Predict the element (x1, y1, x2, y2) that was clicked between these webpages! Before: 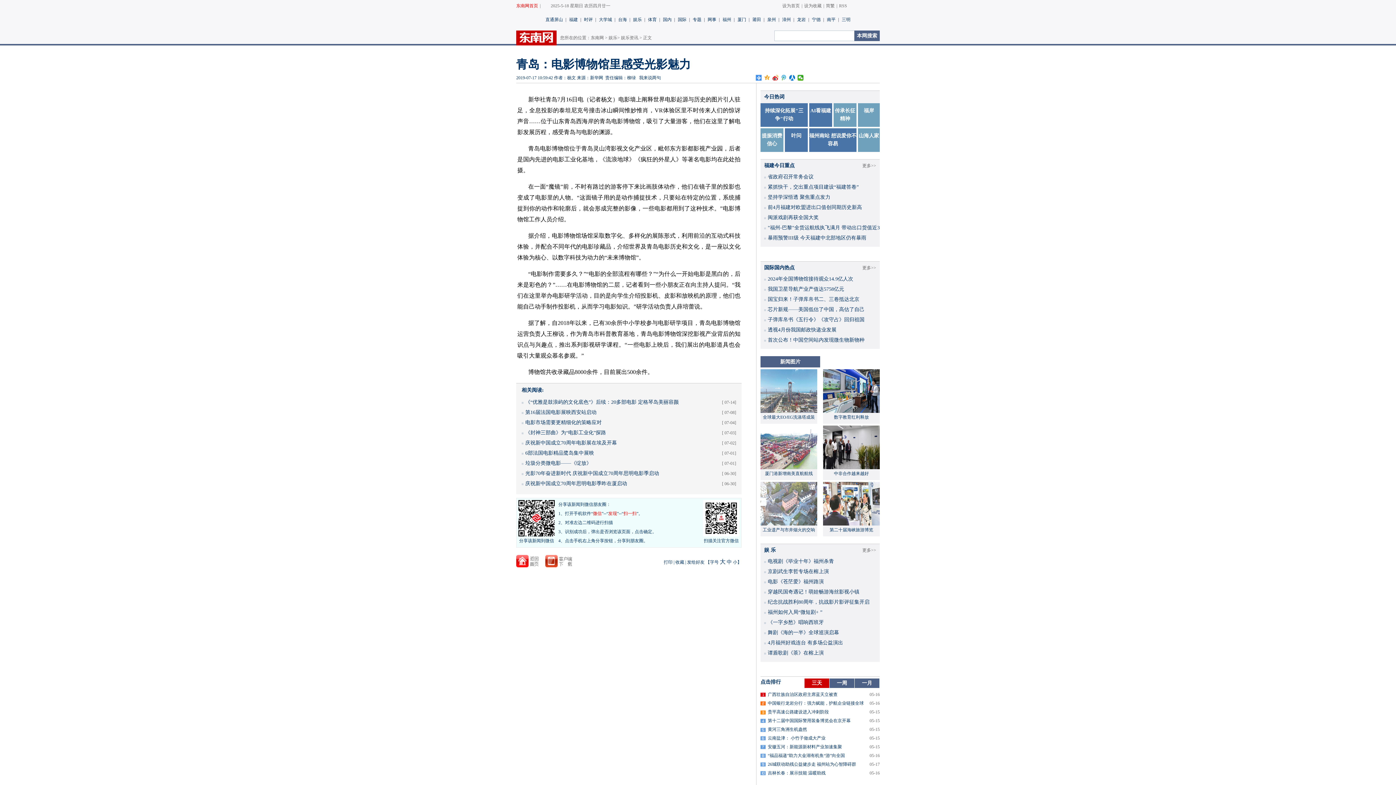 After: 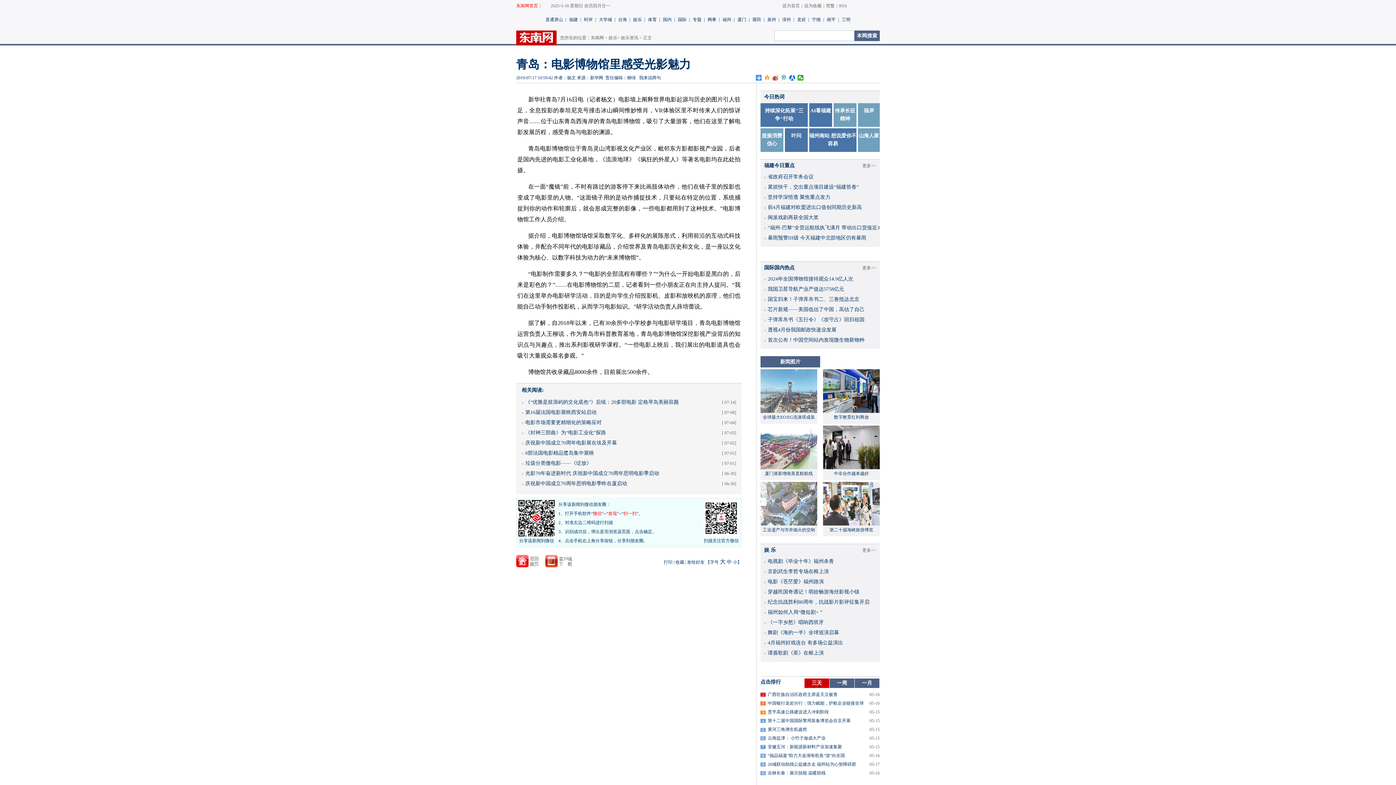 Action: label: 山海人家 bbox: (858, 133, 879, 138)